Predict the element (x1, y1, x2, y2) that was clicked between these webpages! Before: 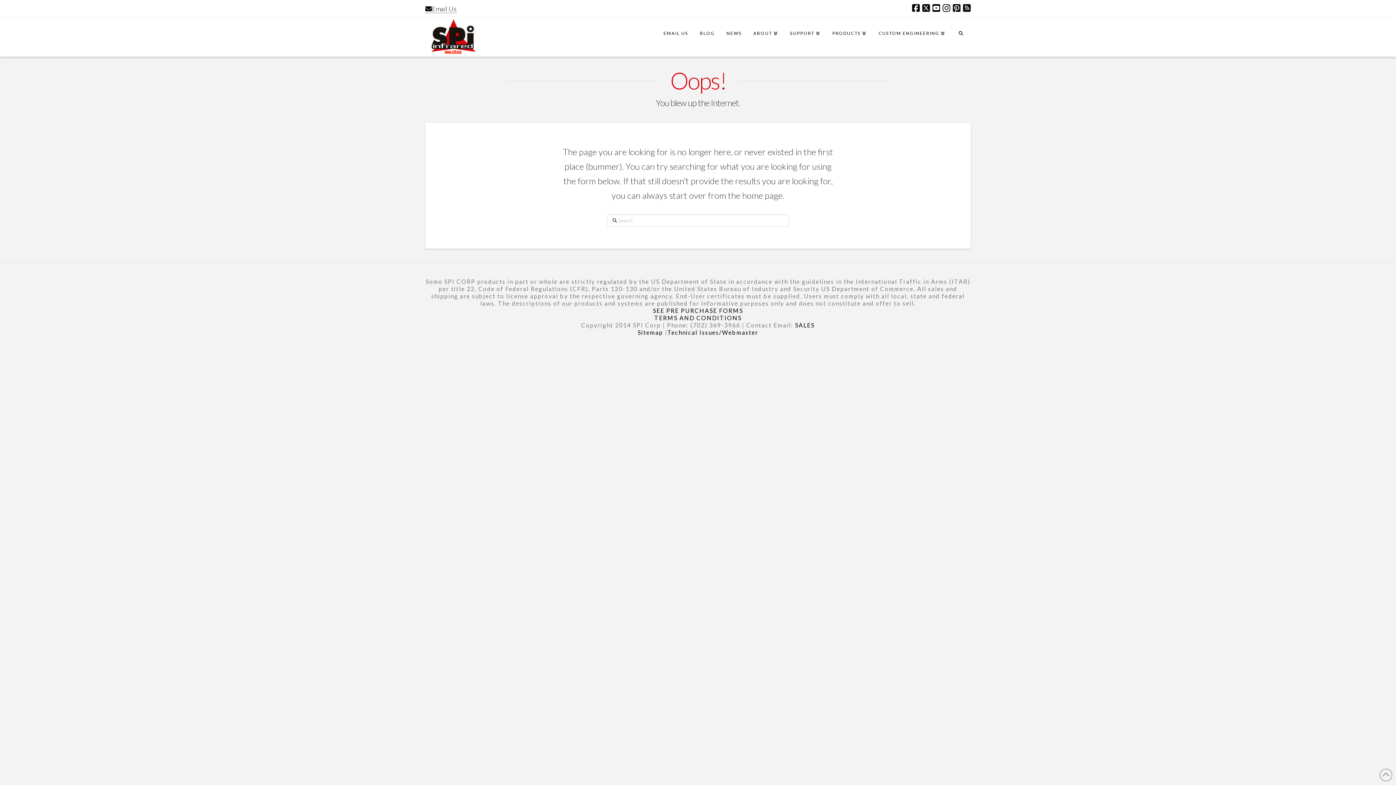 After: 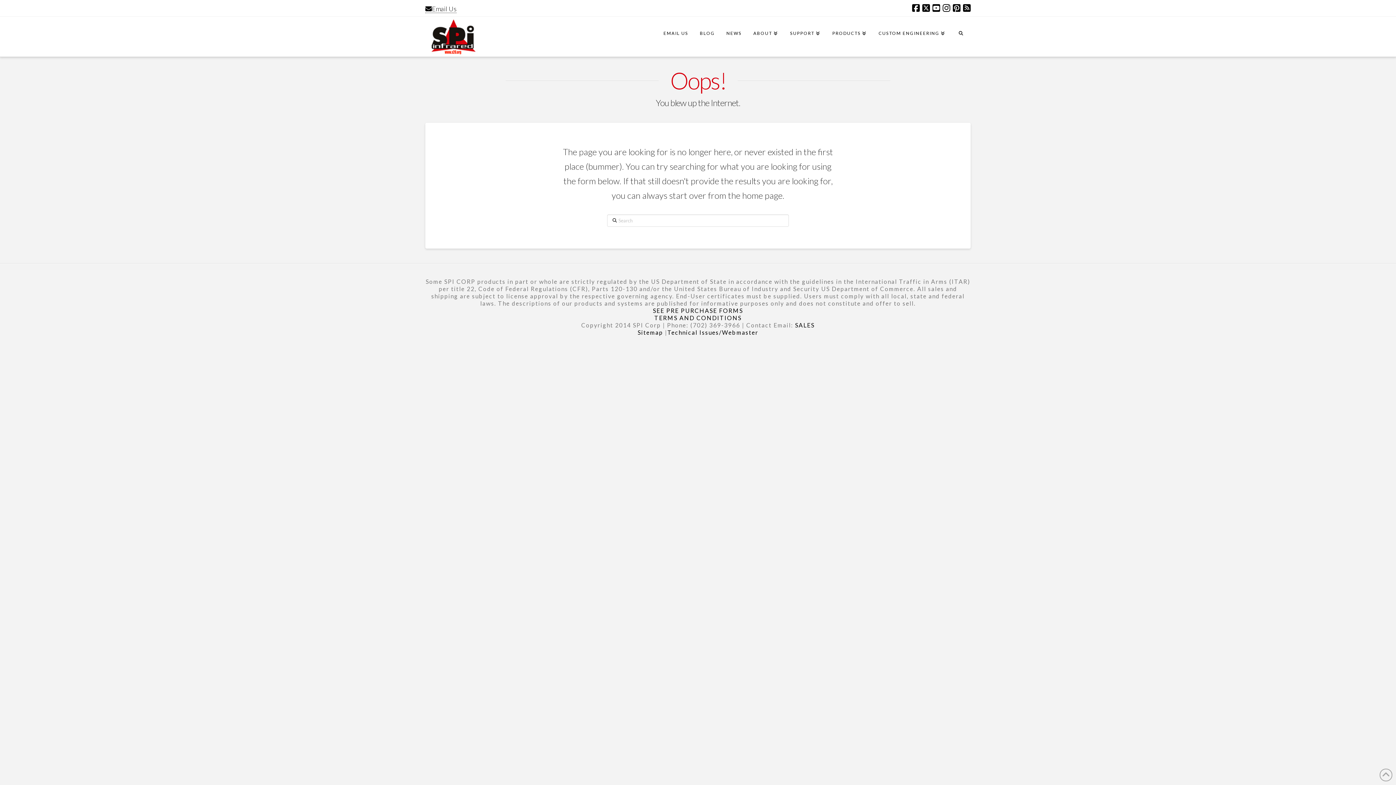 Action: label: NEWS bbox: (720, 16, 747, 56)